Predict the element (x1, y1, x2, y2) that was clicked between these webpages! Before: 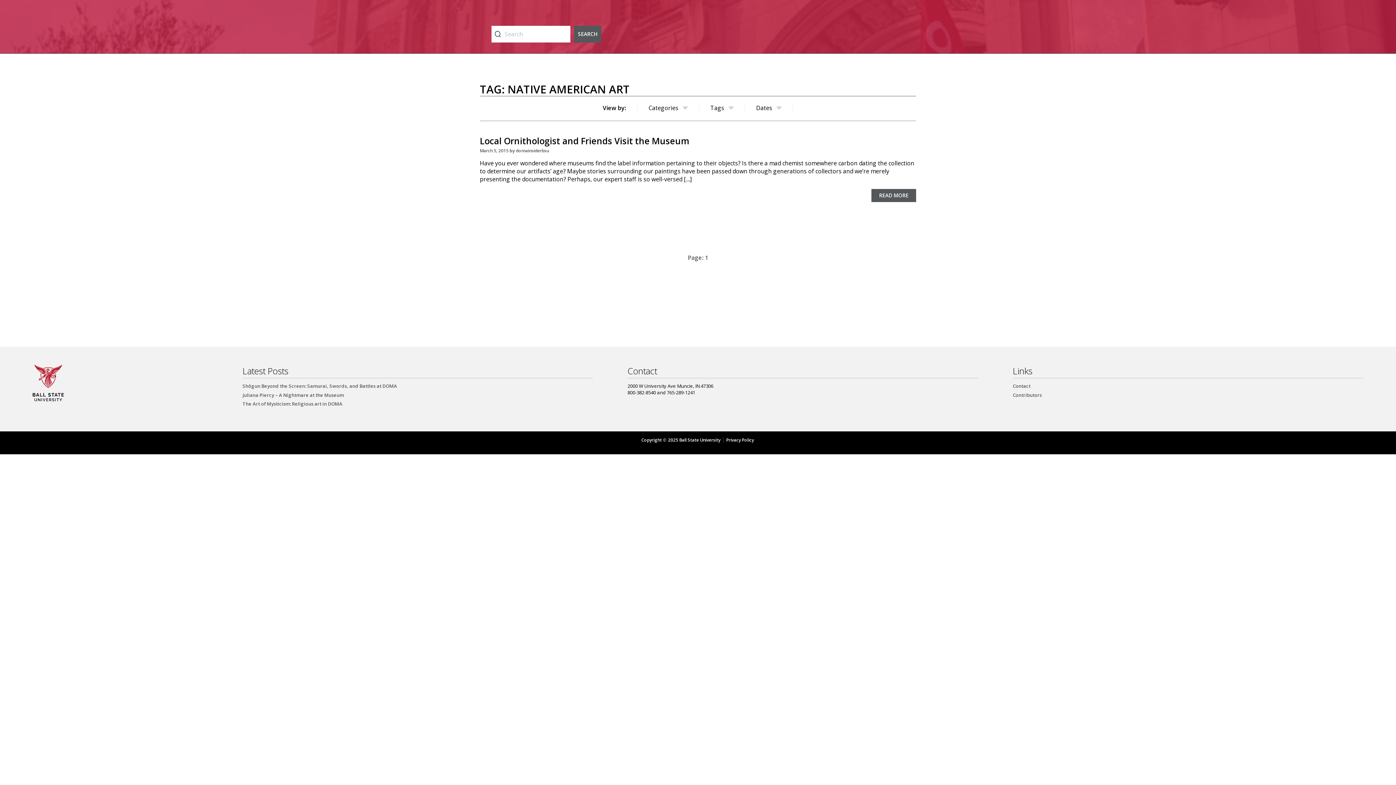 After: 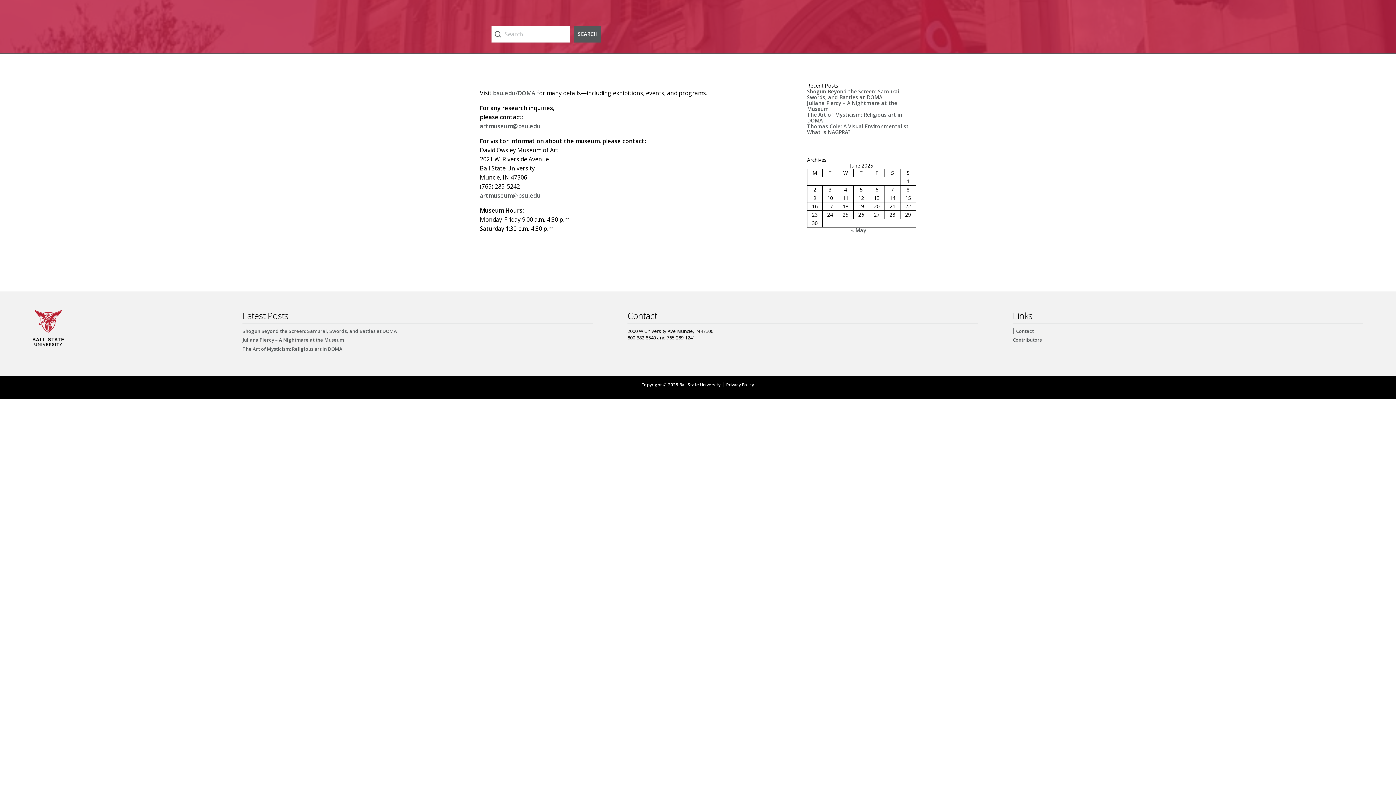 Action: bbox: (1012, 382, 1030, 389) label: Contact